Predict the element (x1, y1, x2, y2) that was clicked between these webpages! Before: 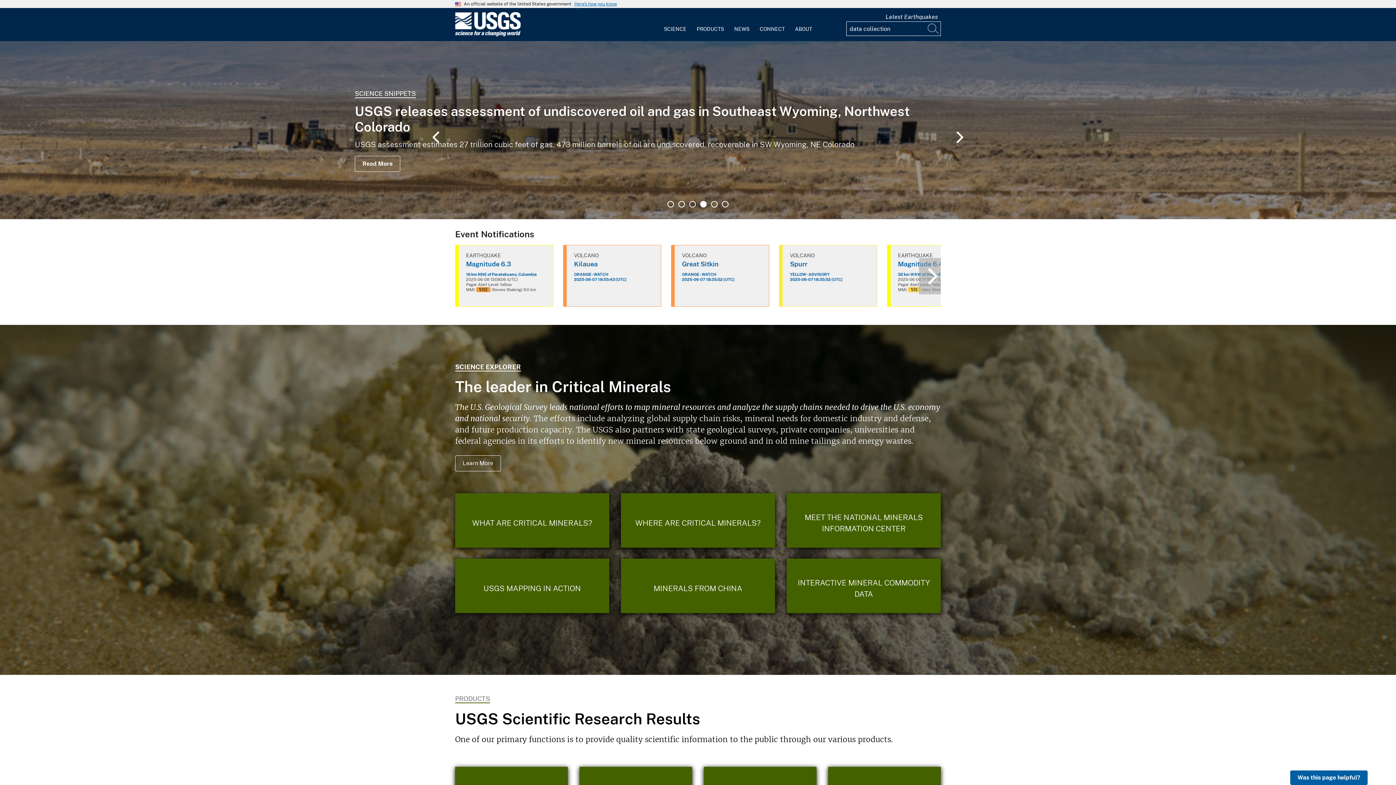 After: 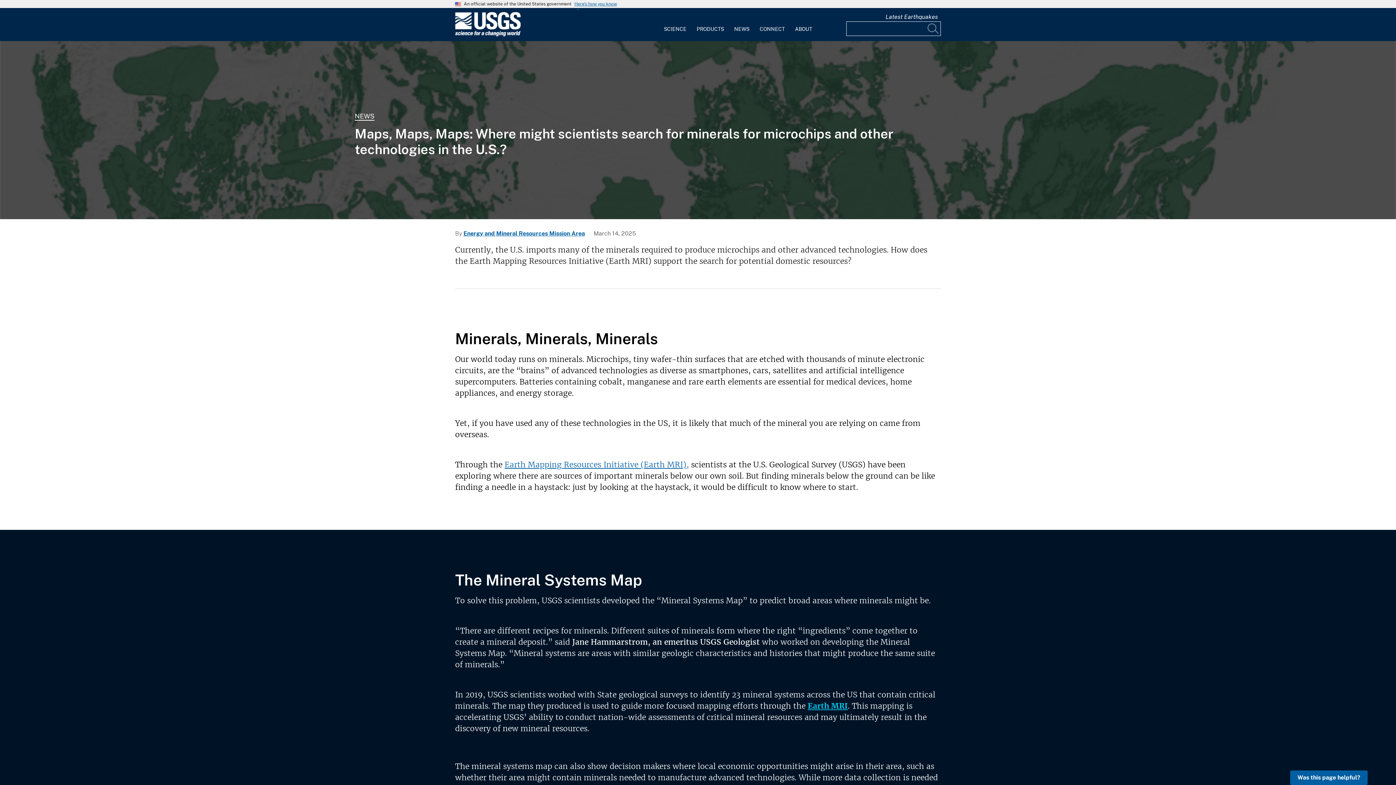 Action: bbox: (621, 493, 775, 548) label: Where are critical minerals?